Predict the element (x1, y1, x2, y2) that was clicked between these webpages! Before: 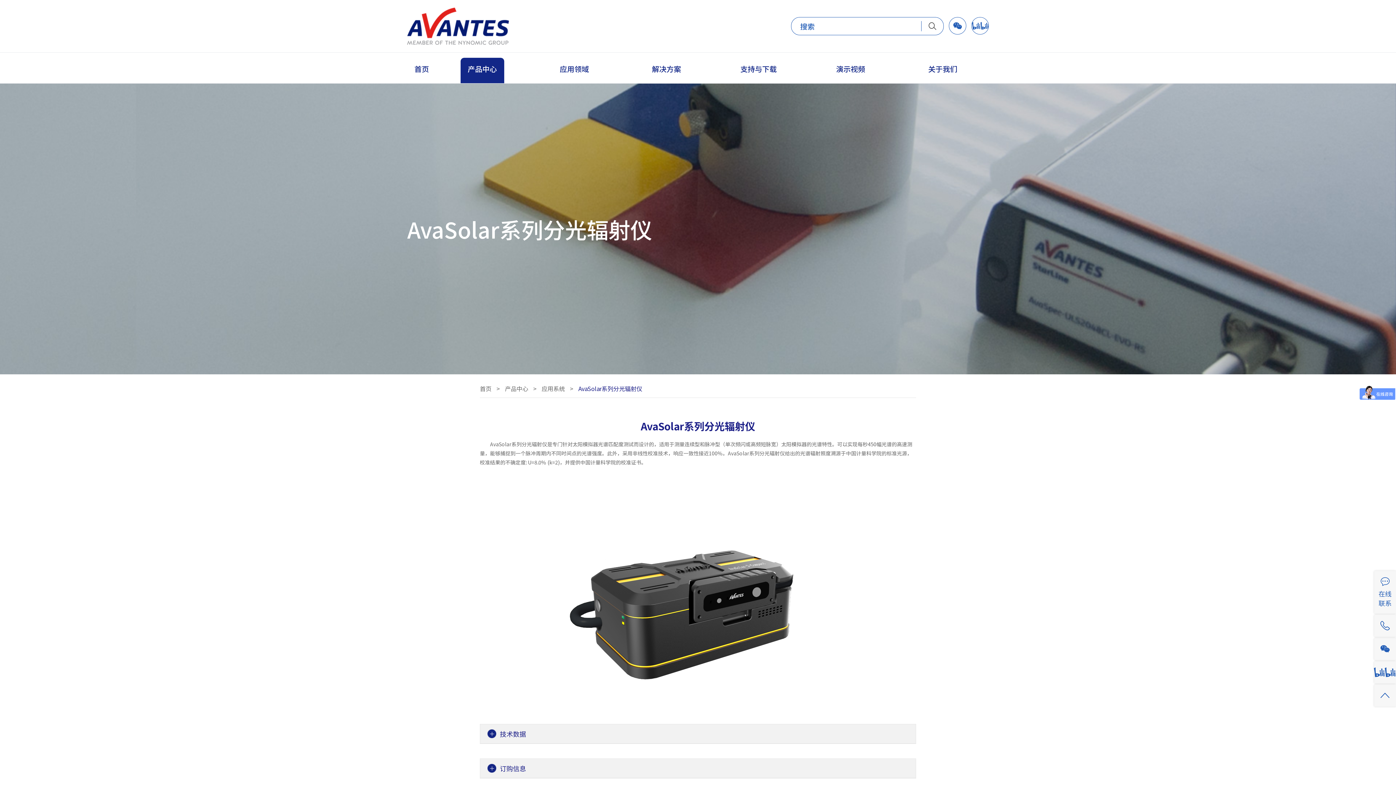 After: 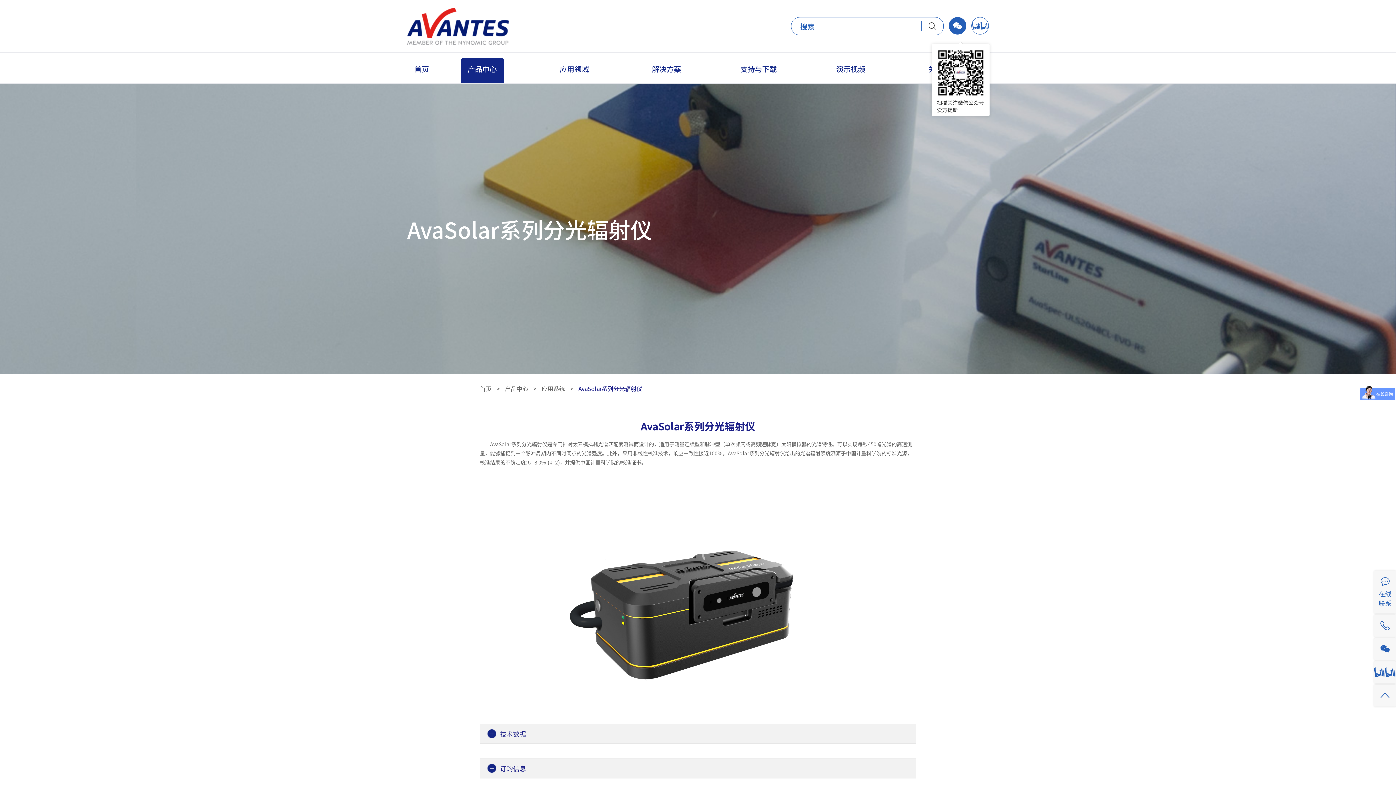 Action: bbox: (949, 17, 966, 34)